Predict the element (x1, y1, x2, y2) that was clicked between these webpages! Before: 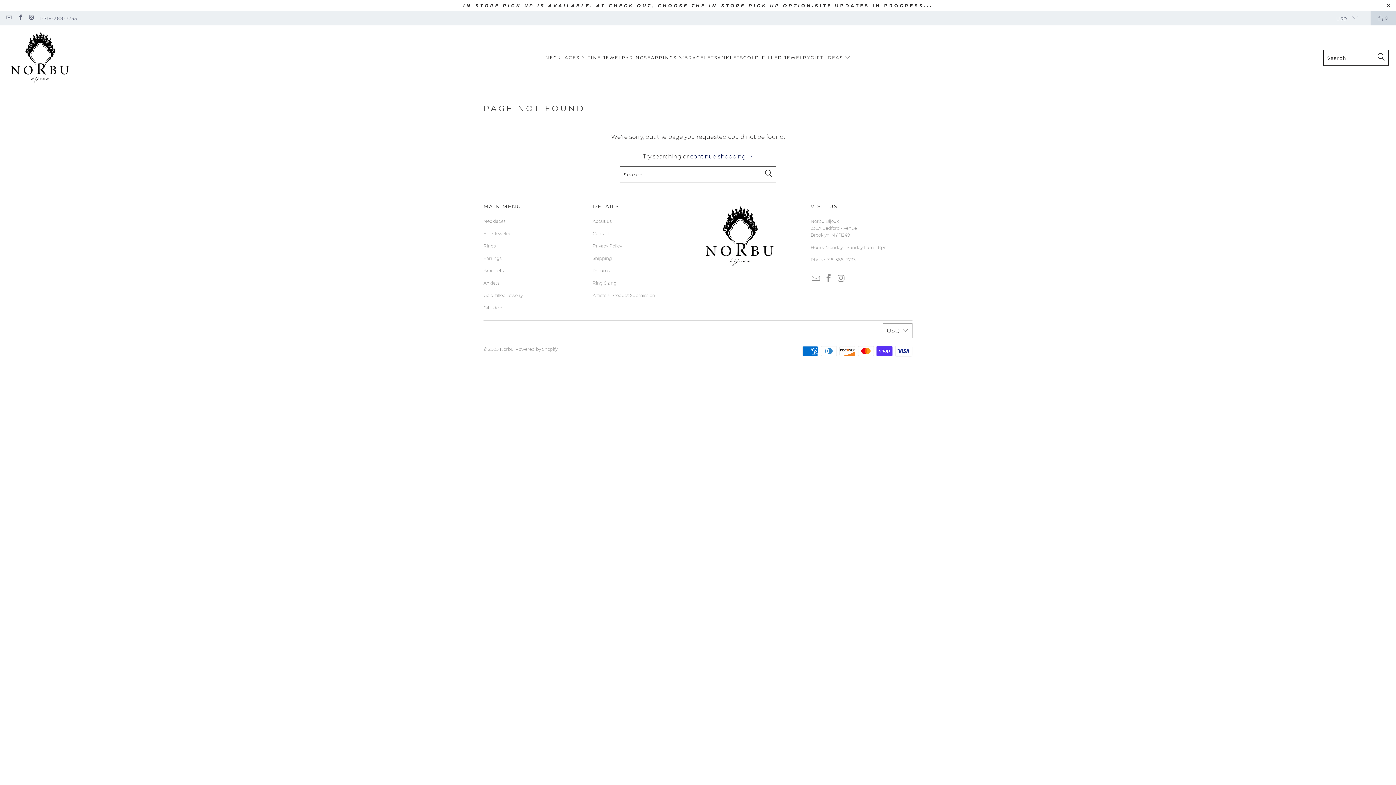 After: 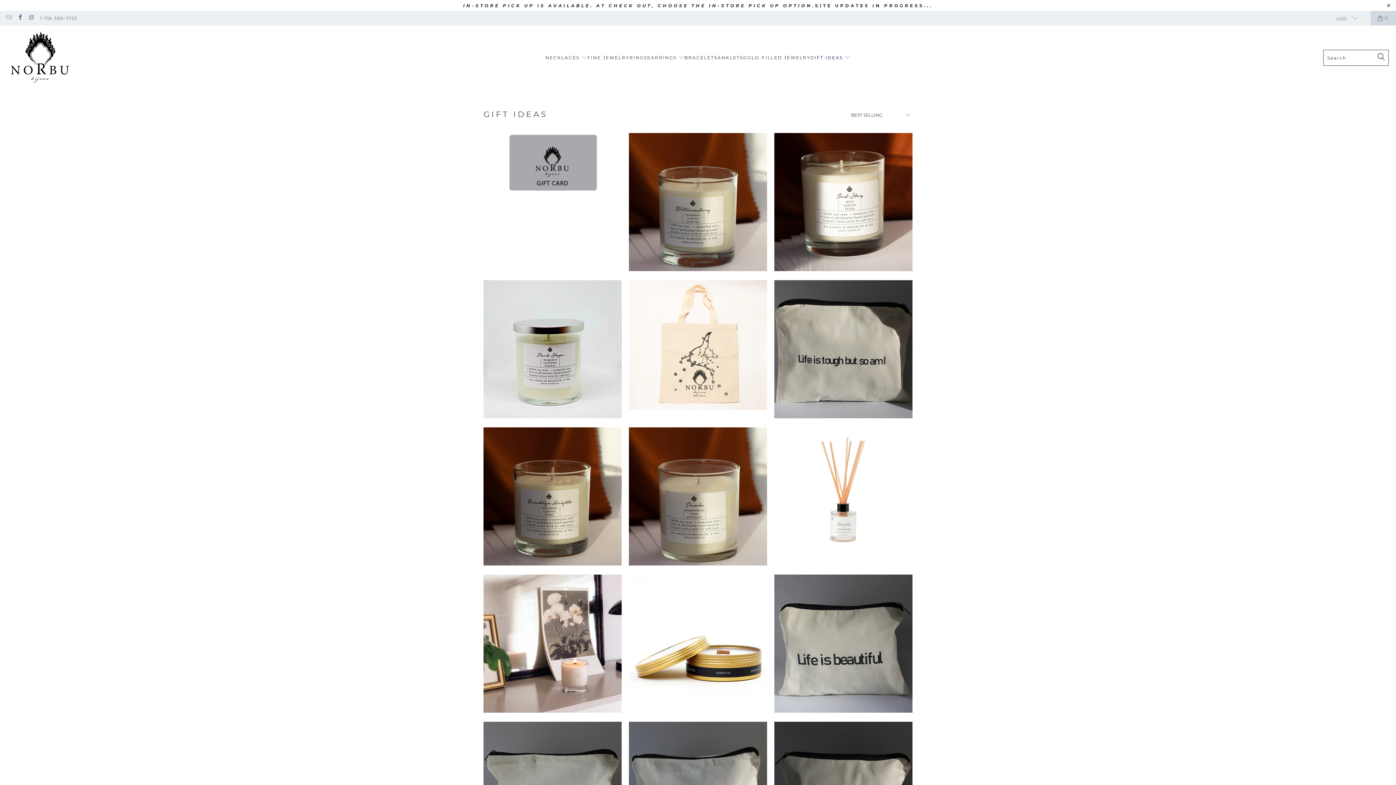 Action: label: Gift ideas bbox: (483, 305, 503, 310)